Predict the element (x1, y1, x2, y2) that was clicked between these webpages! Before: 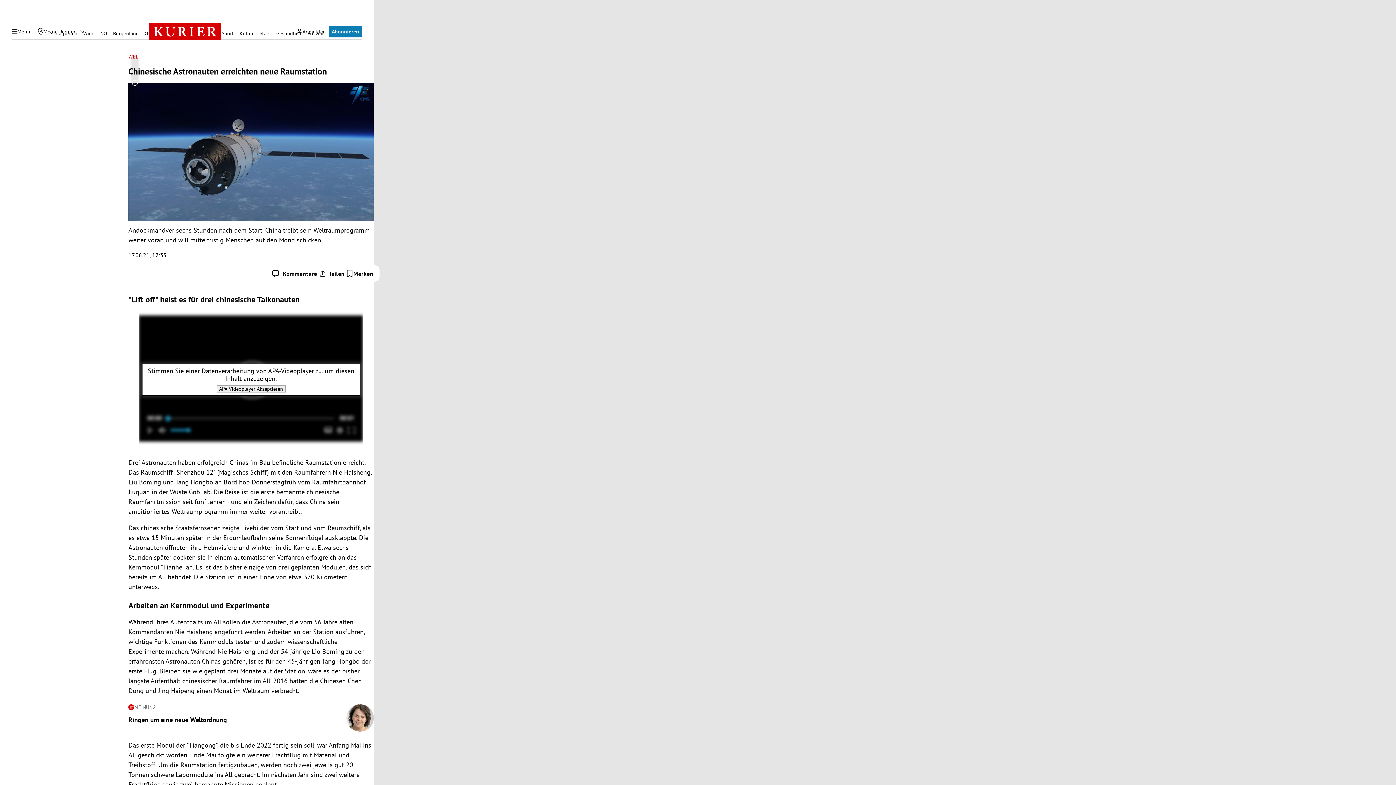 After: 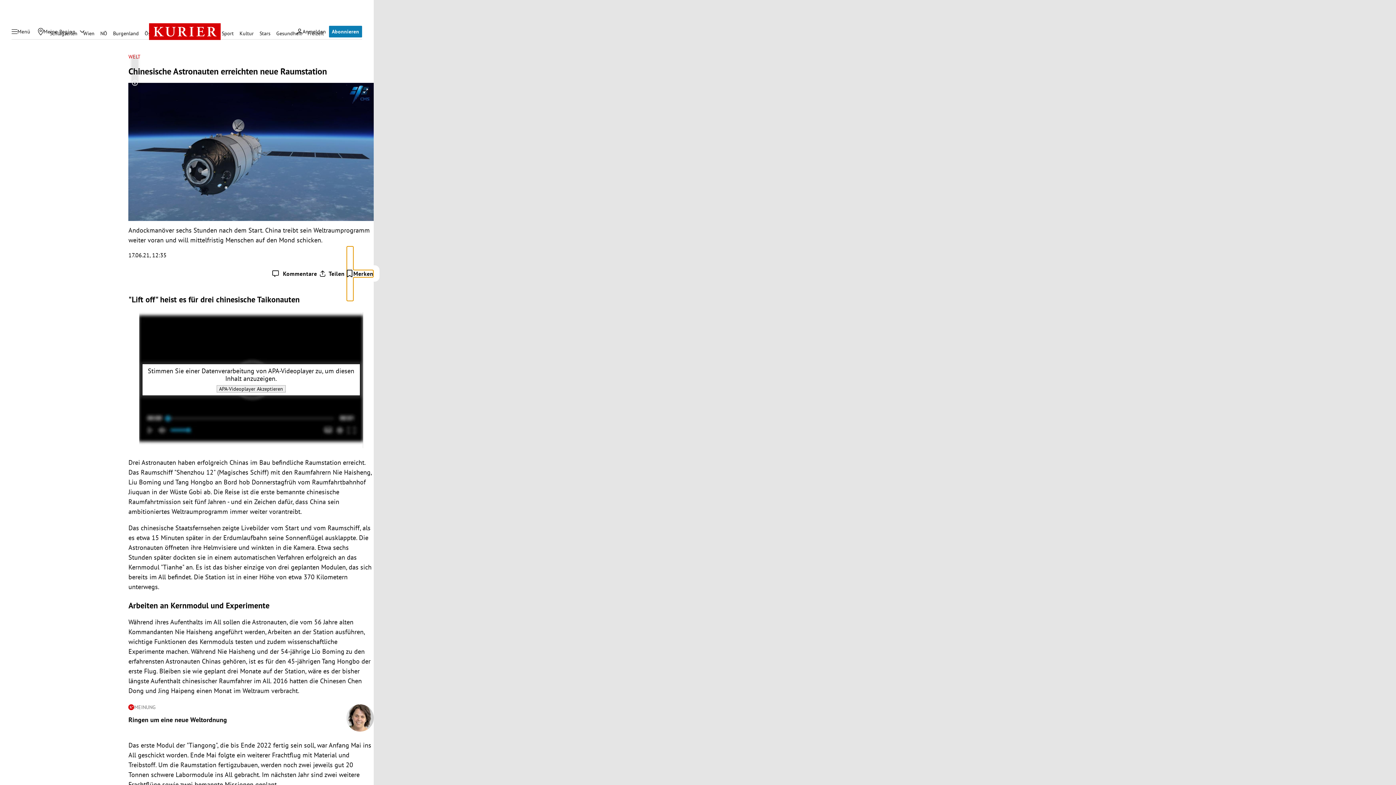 Action: bbox: (346, 270, 373, 277) label: Artikel speichern